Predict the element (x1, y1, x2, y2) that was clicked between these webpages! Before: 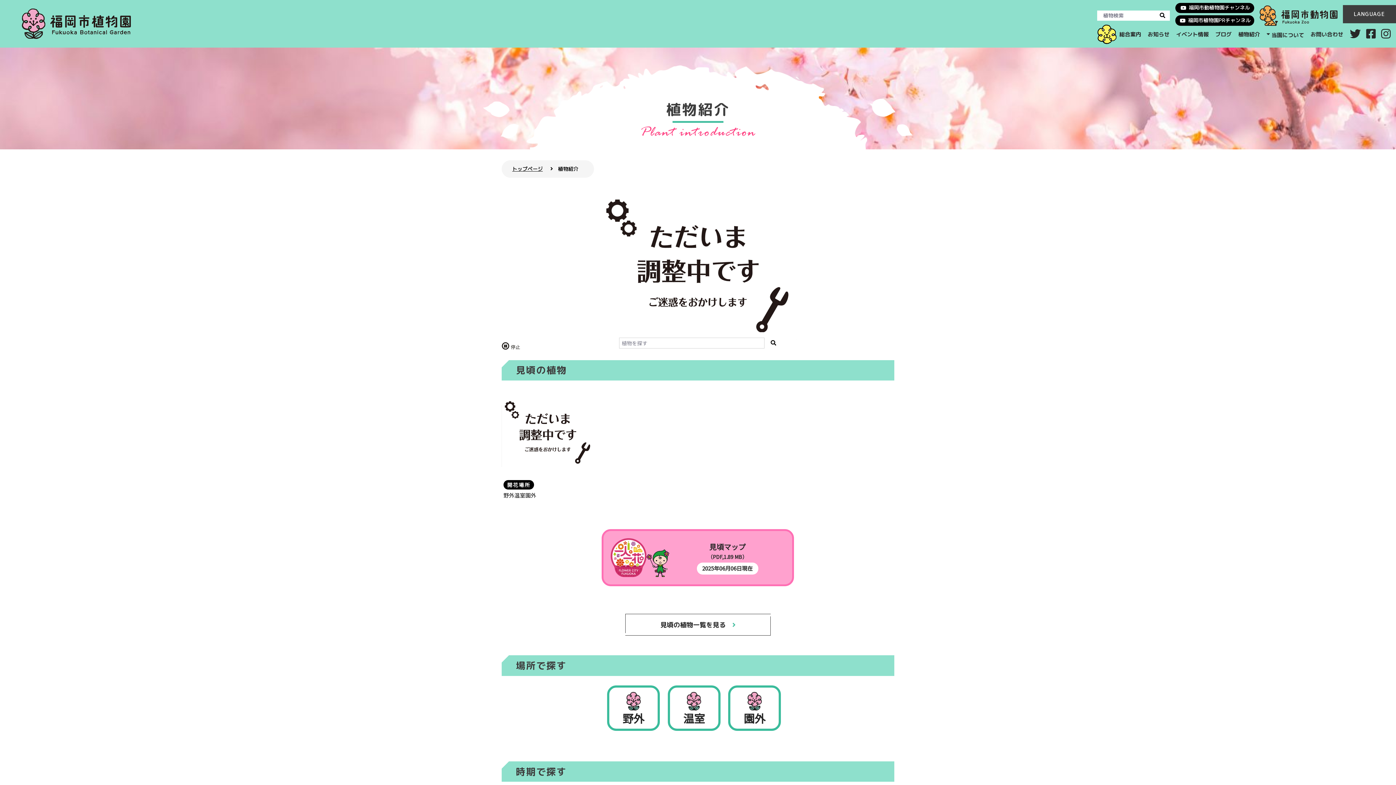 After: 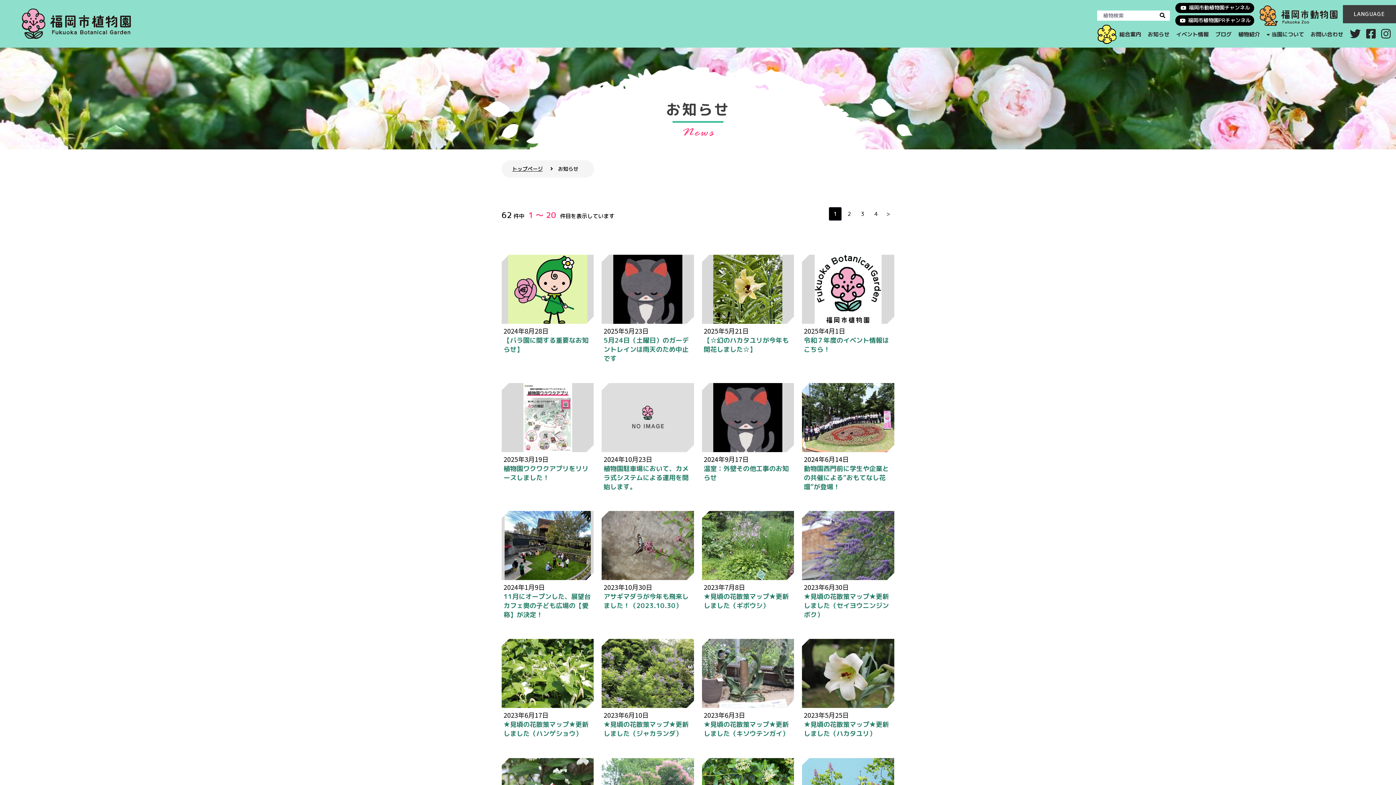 Action: bbox: (1147, 30, 1169, 39) label: お知らせ